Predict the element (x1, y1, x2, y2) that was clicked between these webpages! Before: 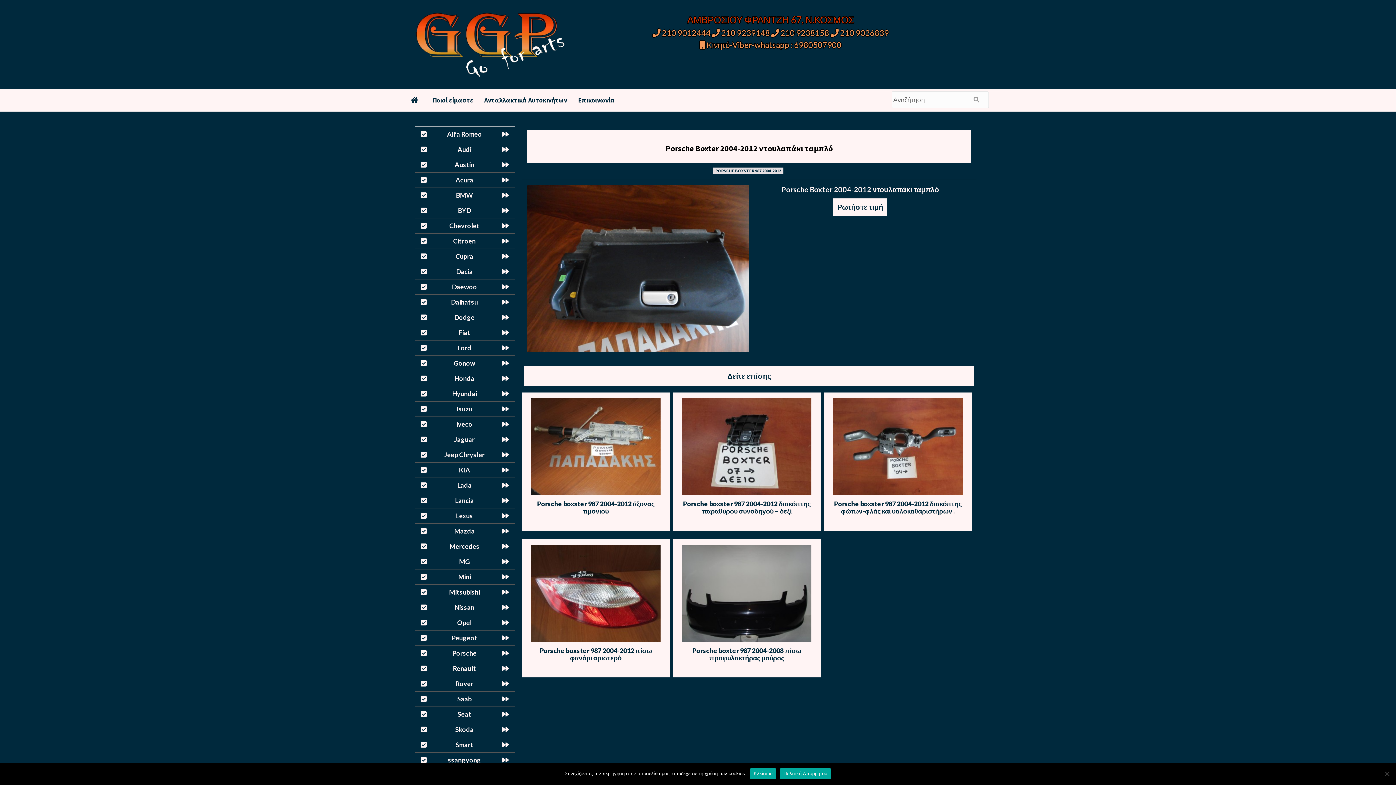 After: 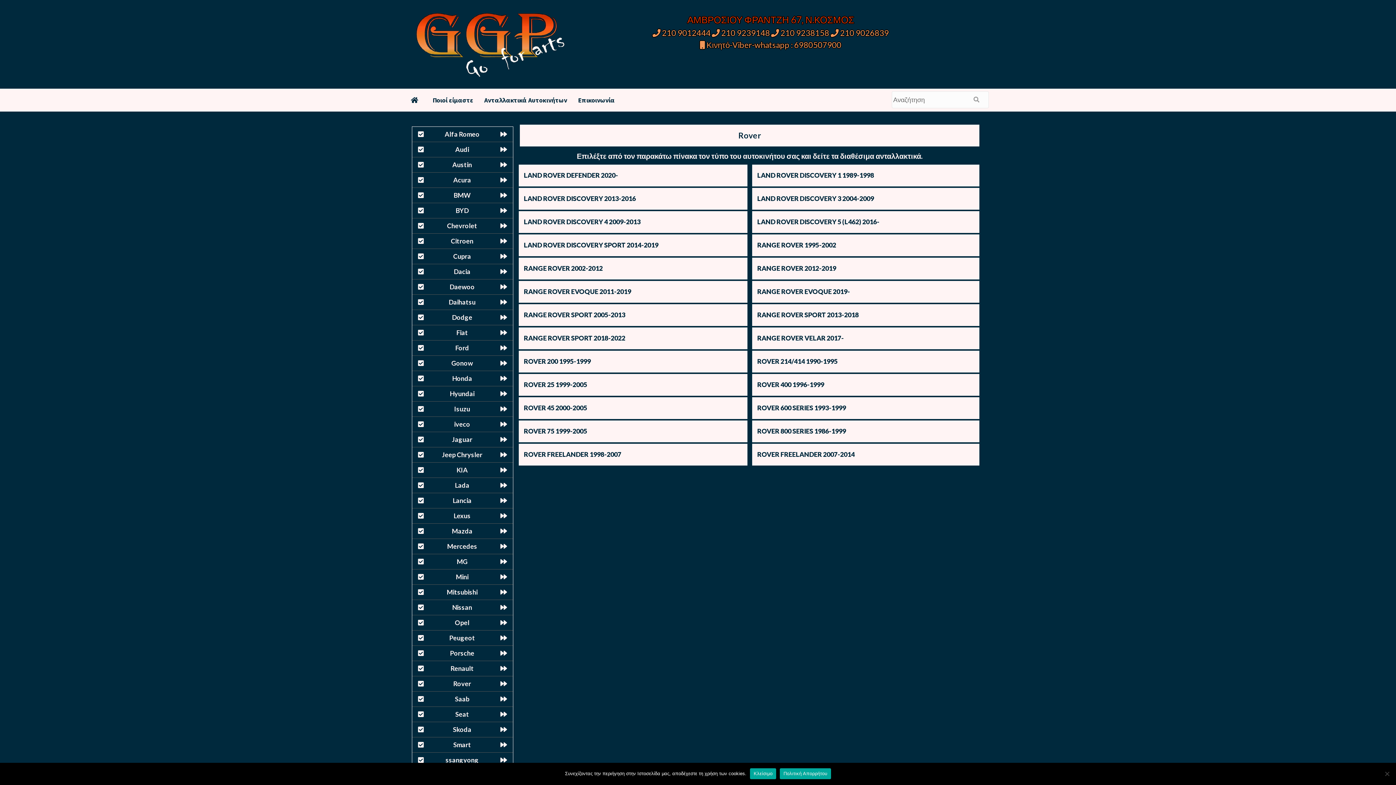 Action: label: Rover bbox: (415, 676, 514, 692)